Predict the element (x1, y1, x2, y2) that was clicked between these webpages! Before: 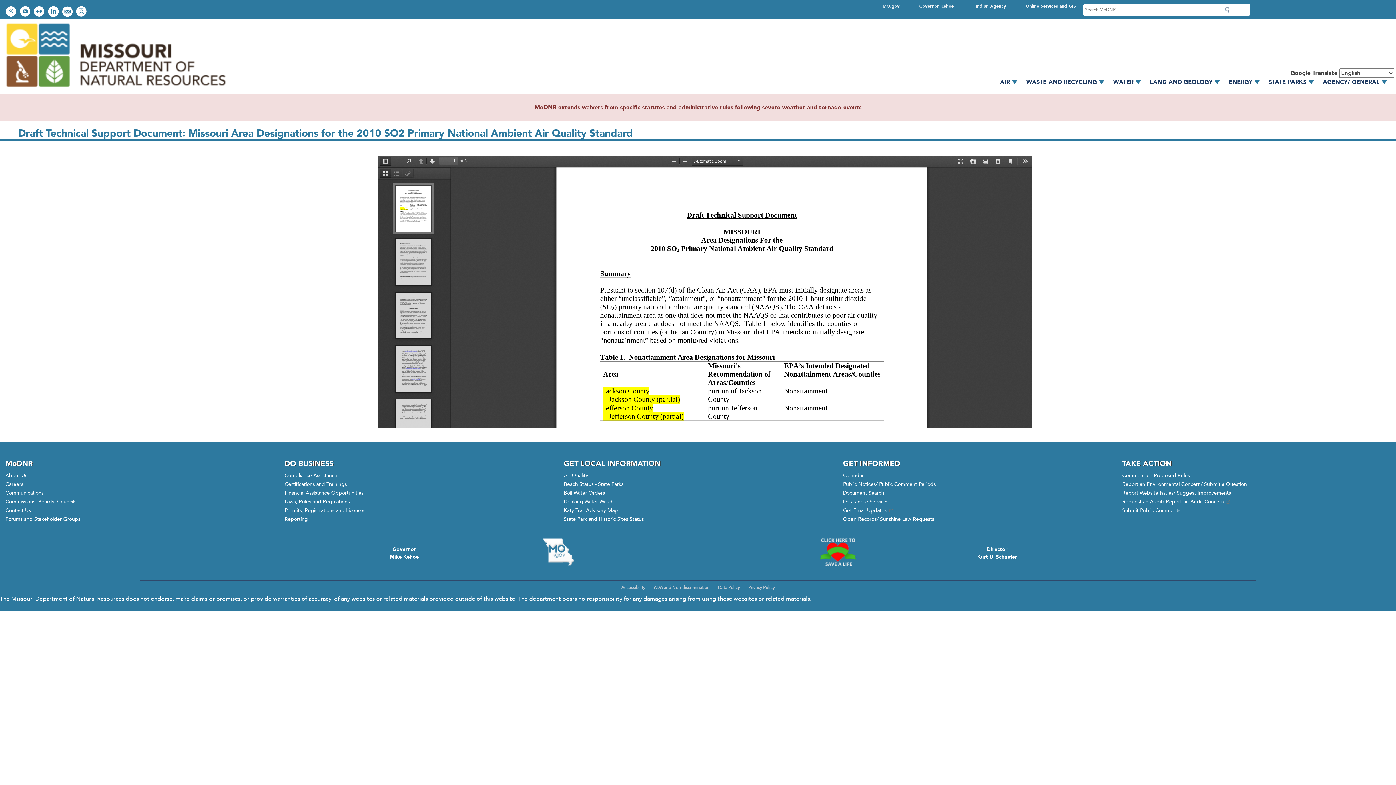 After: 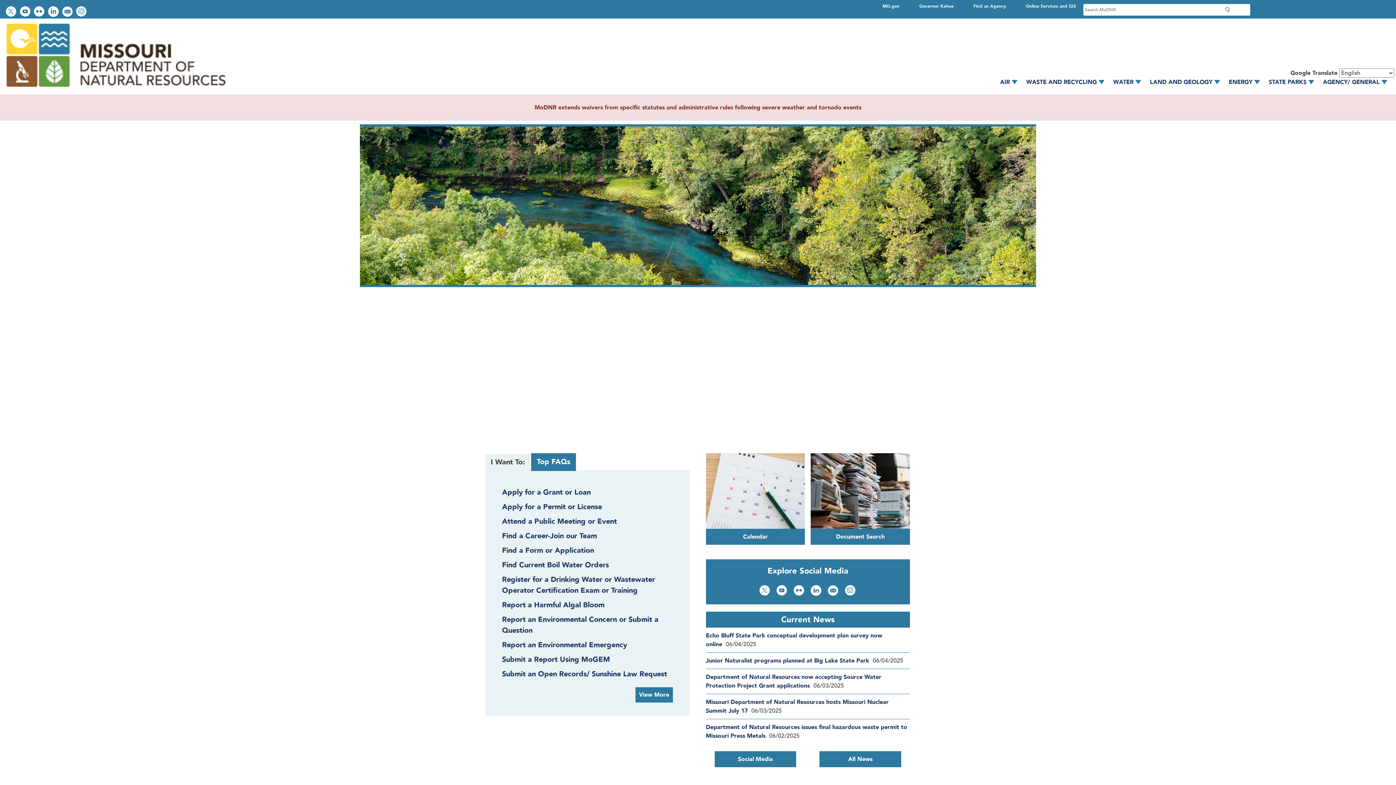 Action: label: Director
Kurt U. Schaefer bbox: (977, 538, 1017, 566)